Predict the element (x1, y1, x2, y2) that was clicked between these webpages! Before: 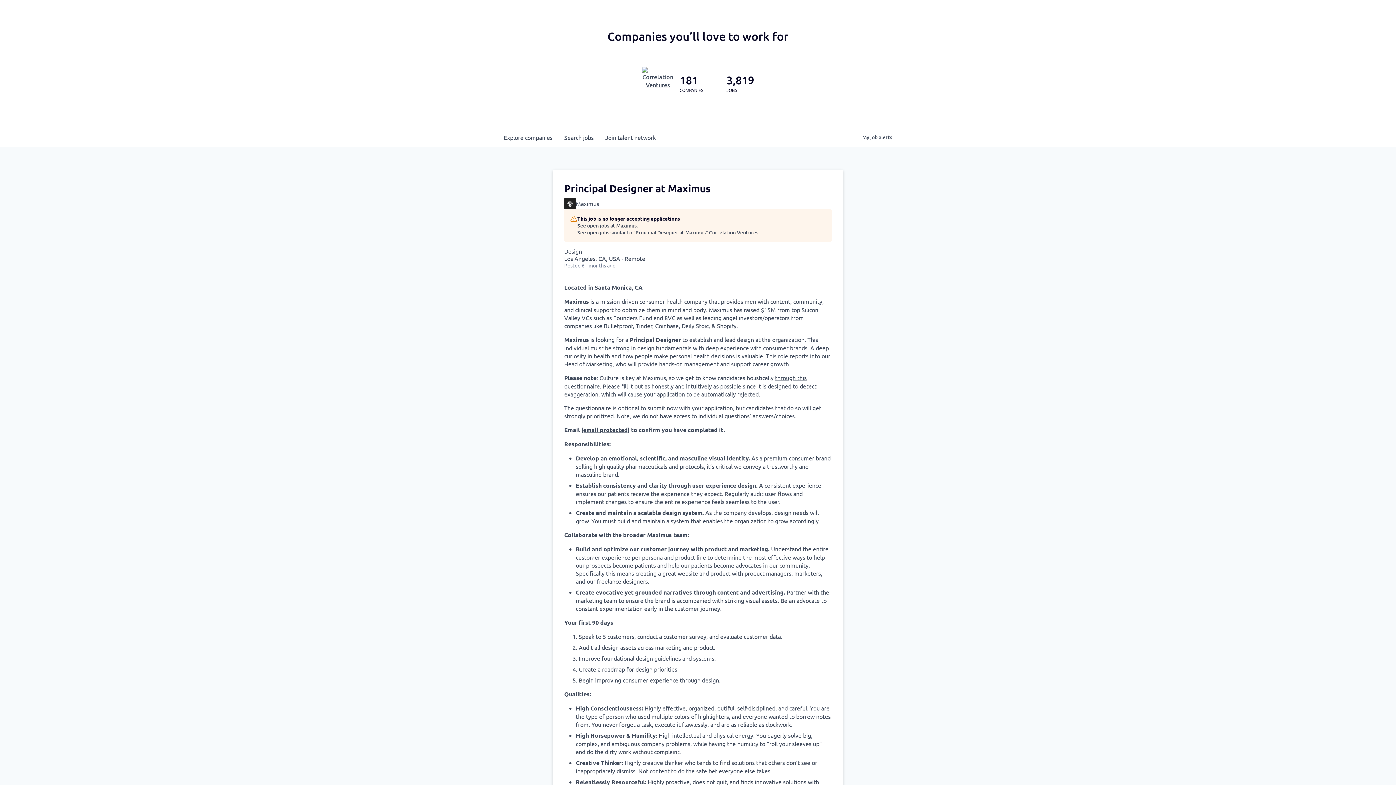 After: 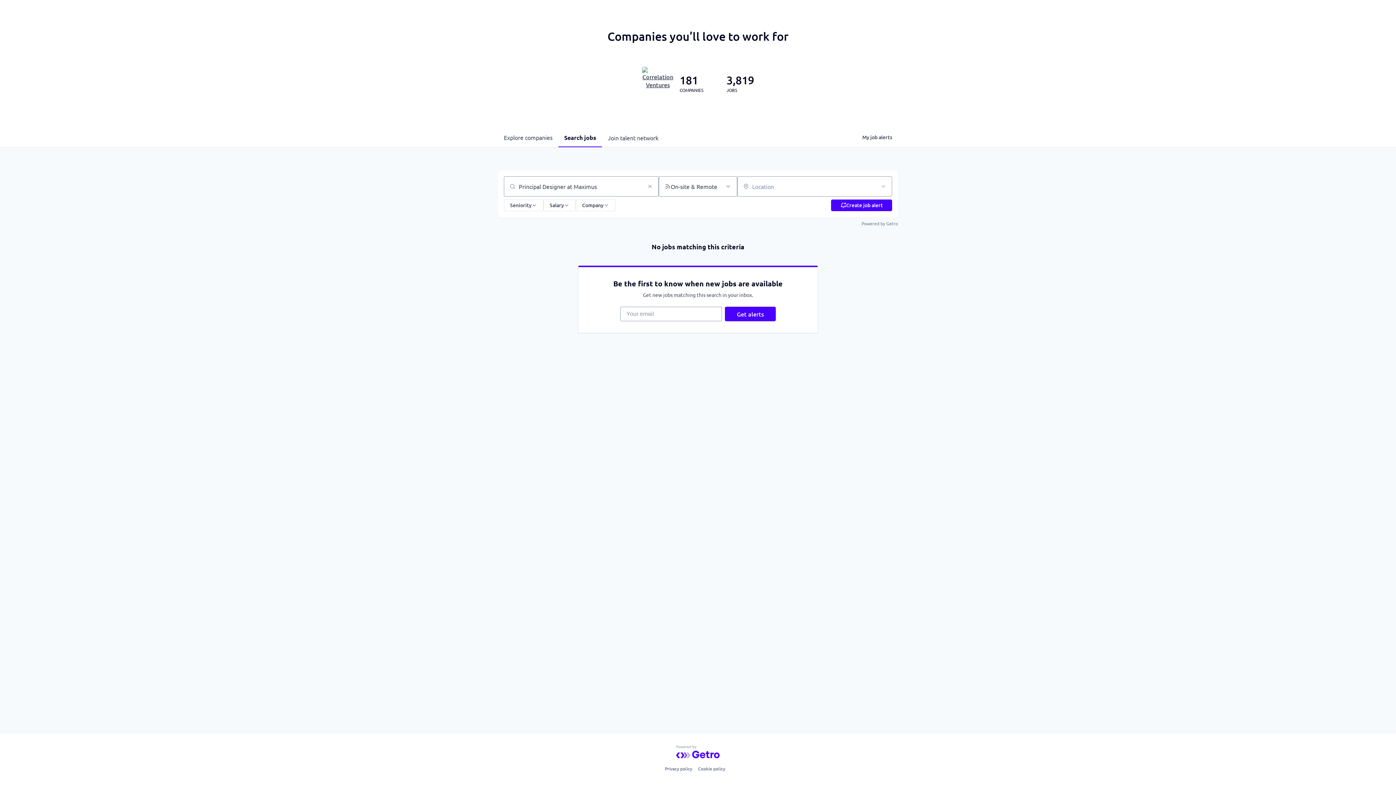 Action: label: See open jobs similar to "Principal Designer at Maximus" Correlation Ventures. bbox: (577, 229, 760, 236)